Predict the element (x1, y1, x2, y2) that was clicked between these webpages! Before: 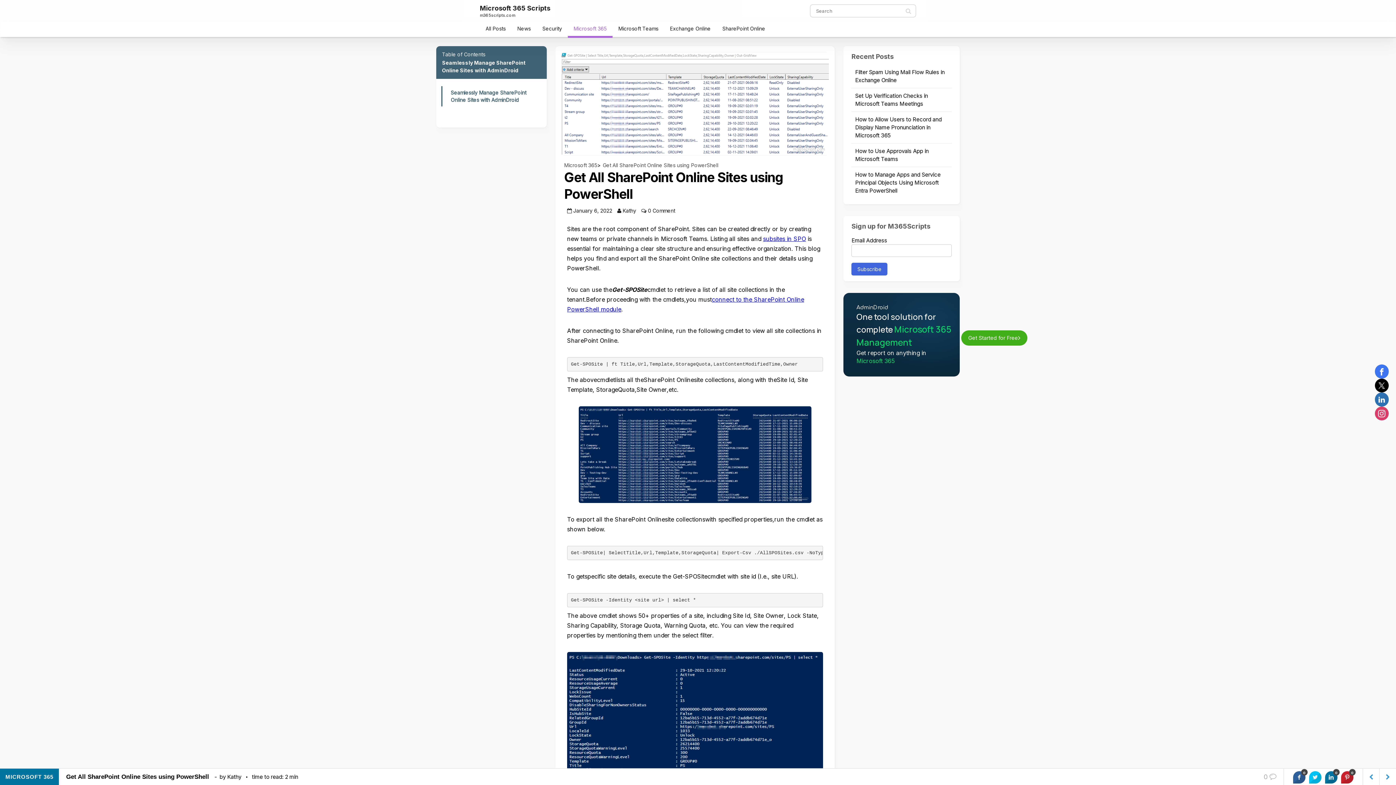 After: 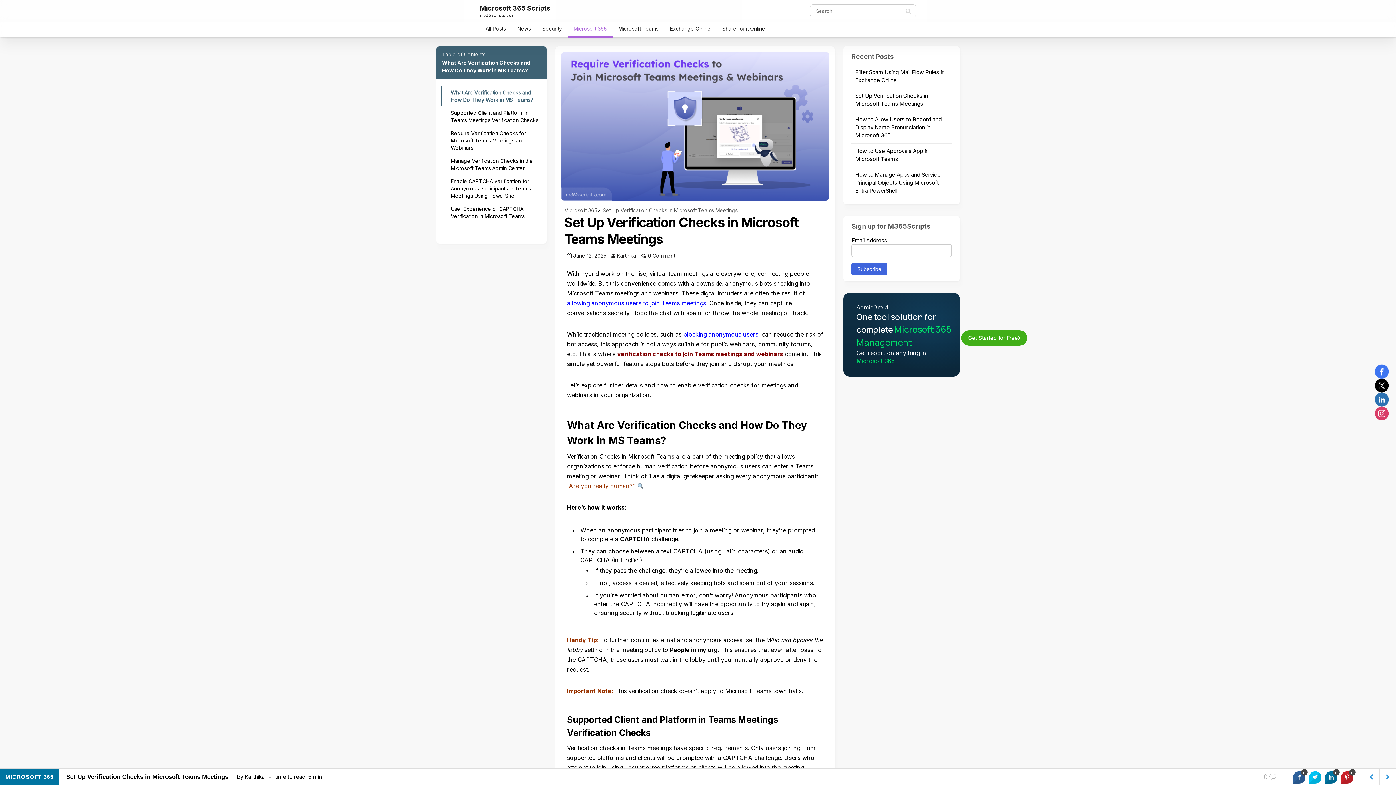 Action: label: Set Up Verification Checks in Microsoft Teams Meetings bbox: (851, 88, 951, 112)